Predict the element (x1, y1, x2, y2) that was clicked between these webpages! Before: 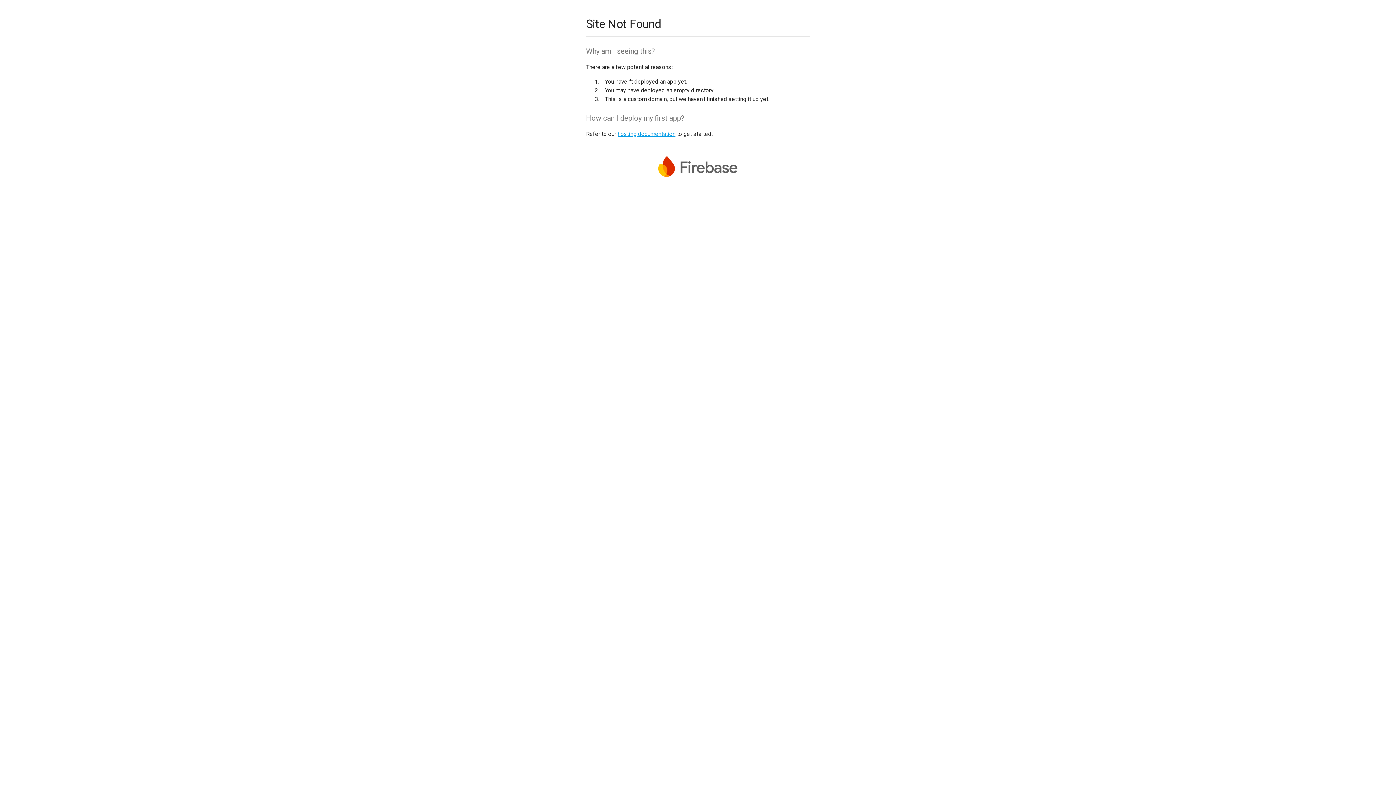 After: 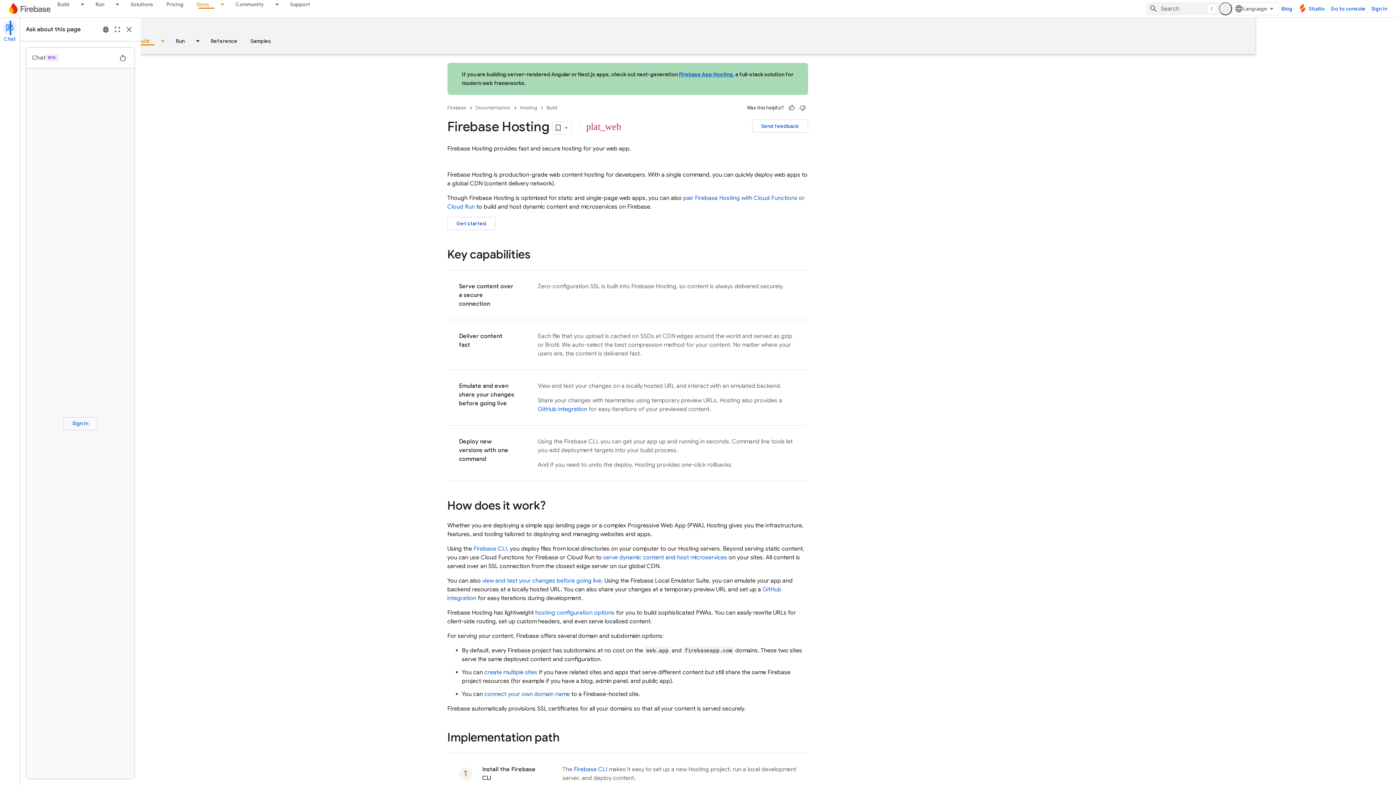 Action: label: hosting documentation bbox: (617, 130, 675, 137)